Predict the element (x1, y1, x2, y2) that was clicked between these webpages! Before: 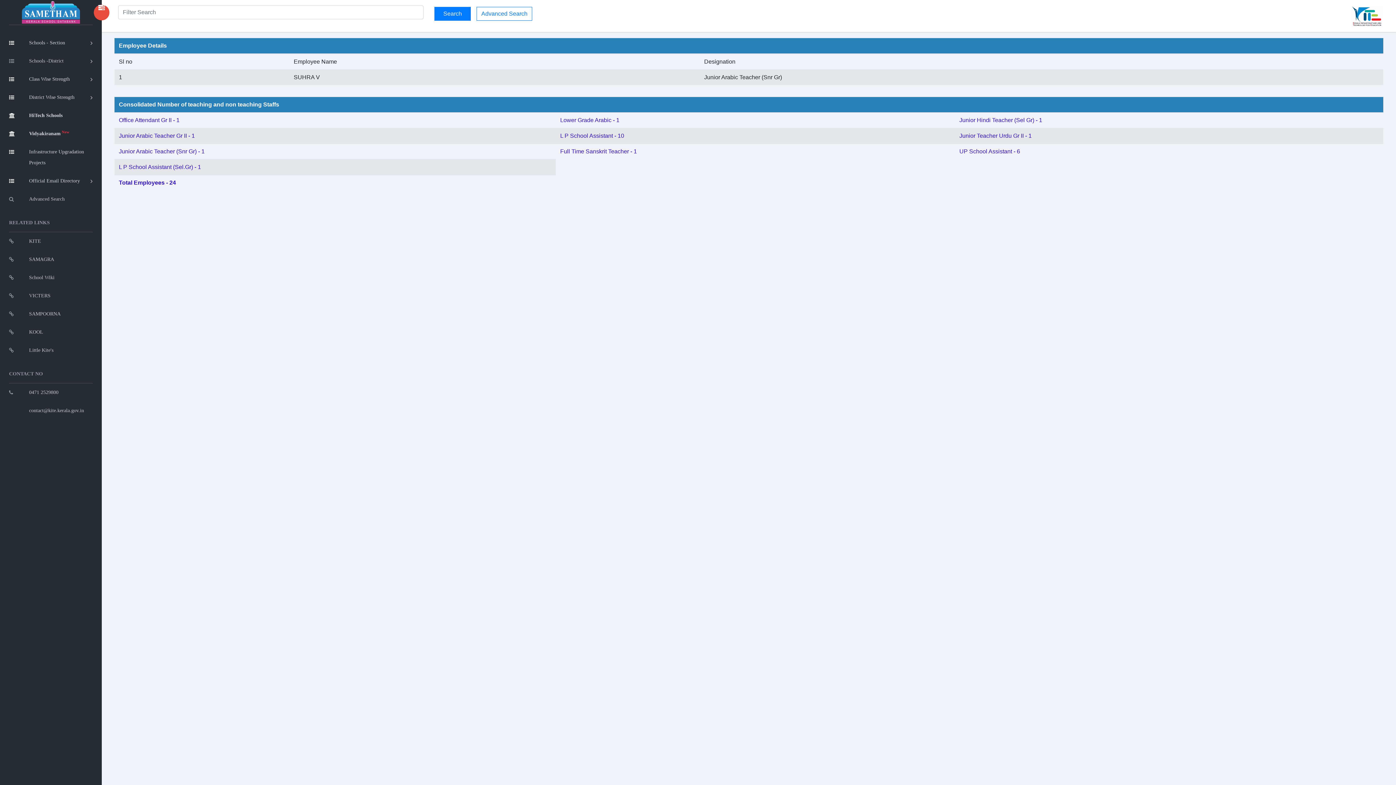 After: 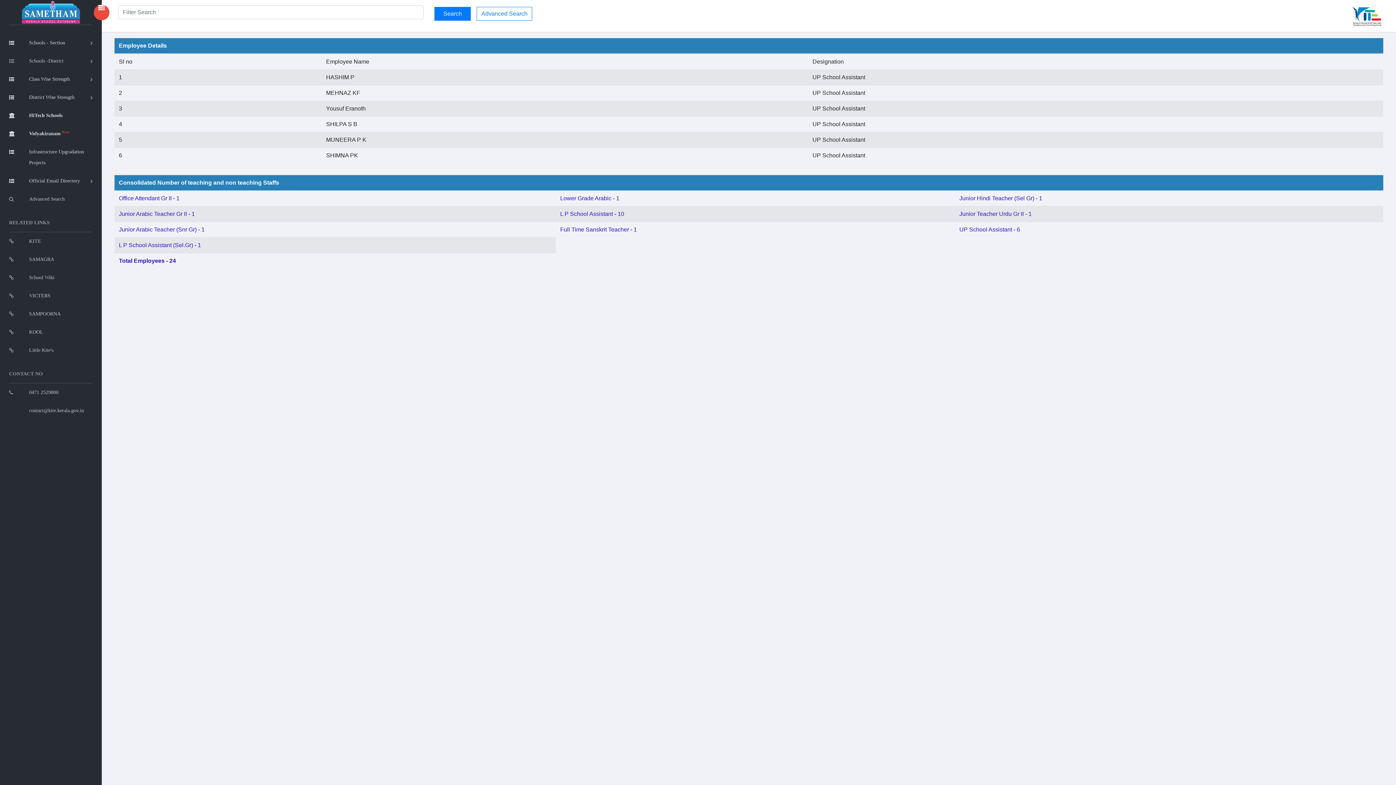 Action: label: UP School Assistant - 6 bbox: (959, 148, 1020, 154)